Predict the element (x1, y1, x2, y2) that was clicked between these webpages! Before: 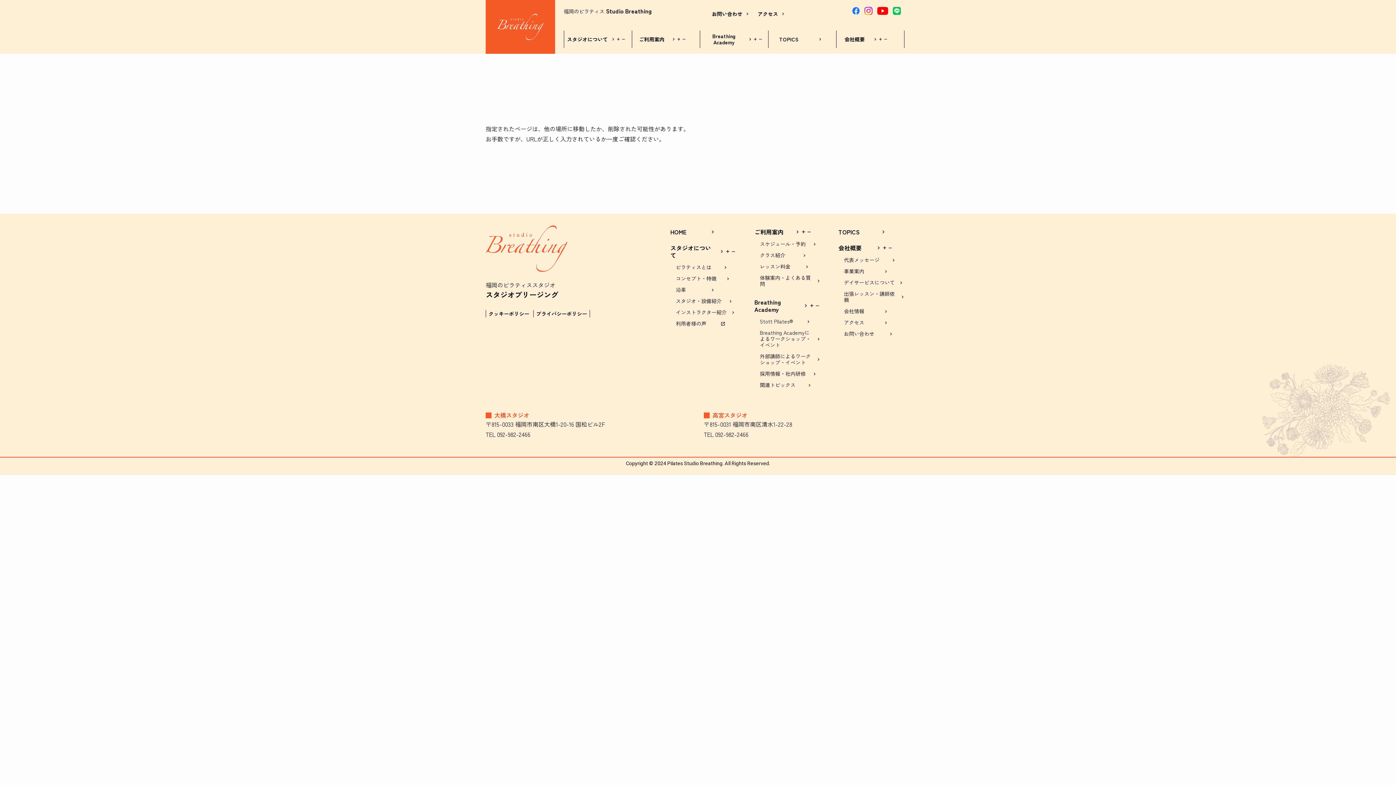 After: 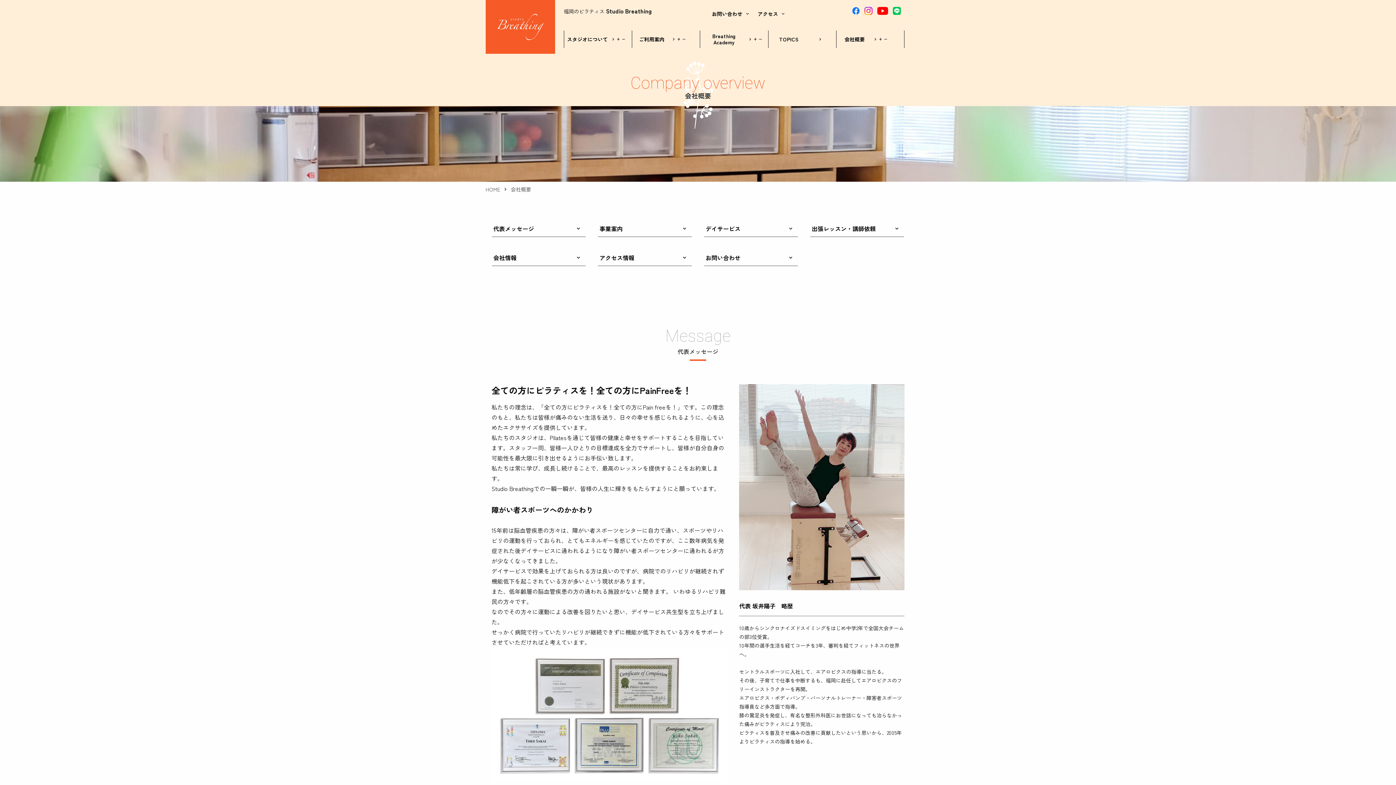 Action: label: 会社概要
keyboard_arrow_right
add
remove bbox: (835, 241, 910, 254)